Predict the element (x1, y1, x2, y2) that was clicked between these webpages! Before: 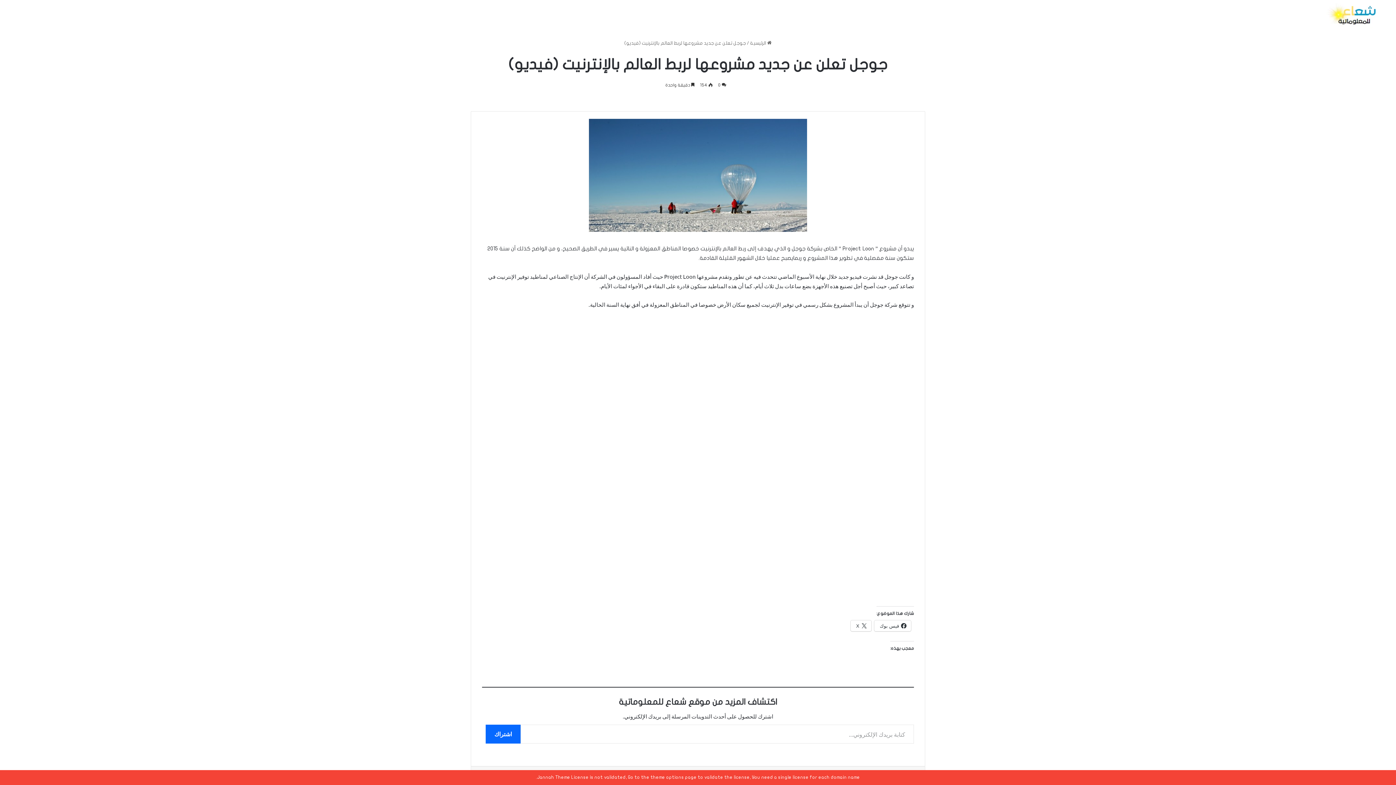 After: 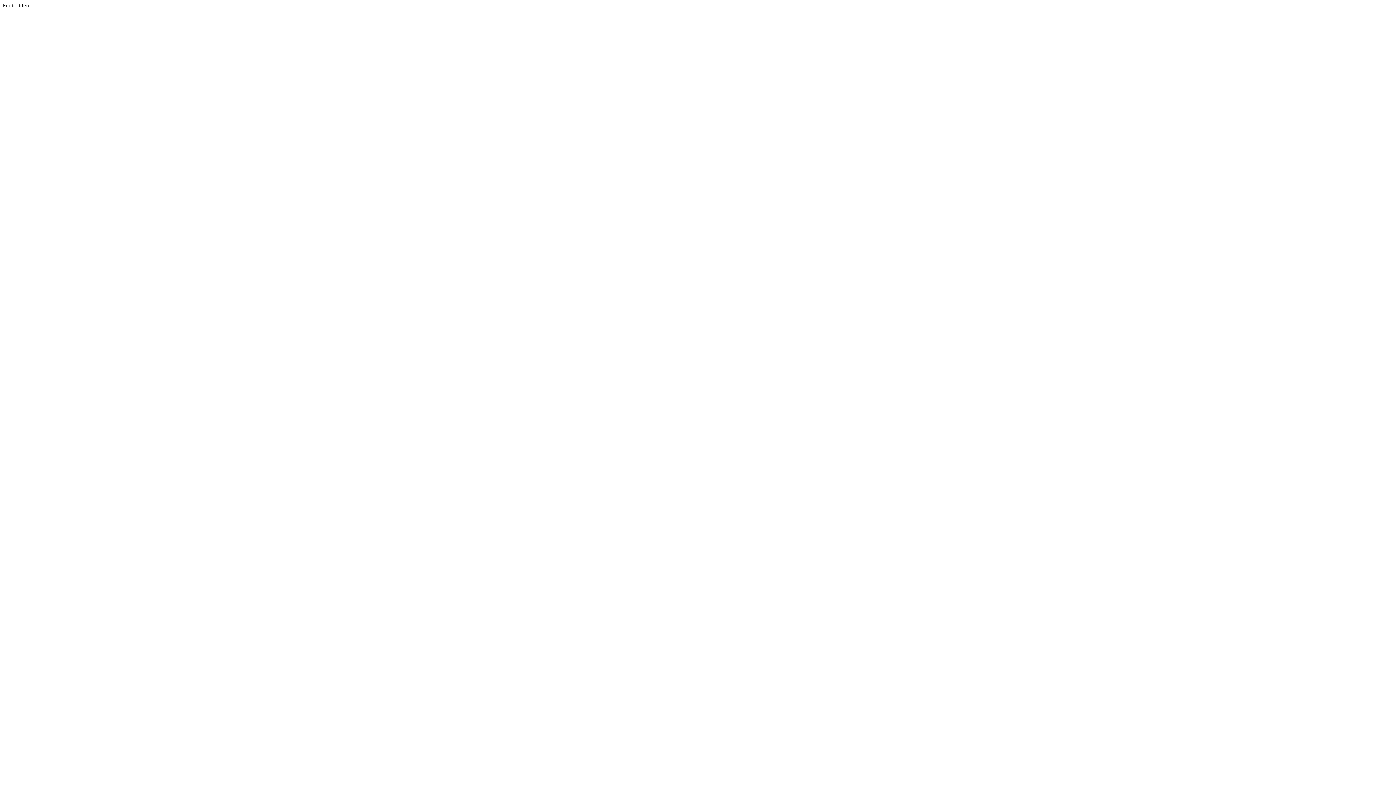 Action: label: Jannah Theme bbox: (537, 775, 570, 780)